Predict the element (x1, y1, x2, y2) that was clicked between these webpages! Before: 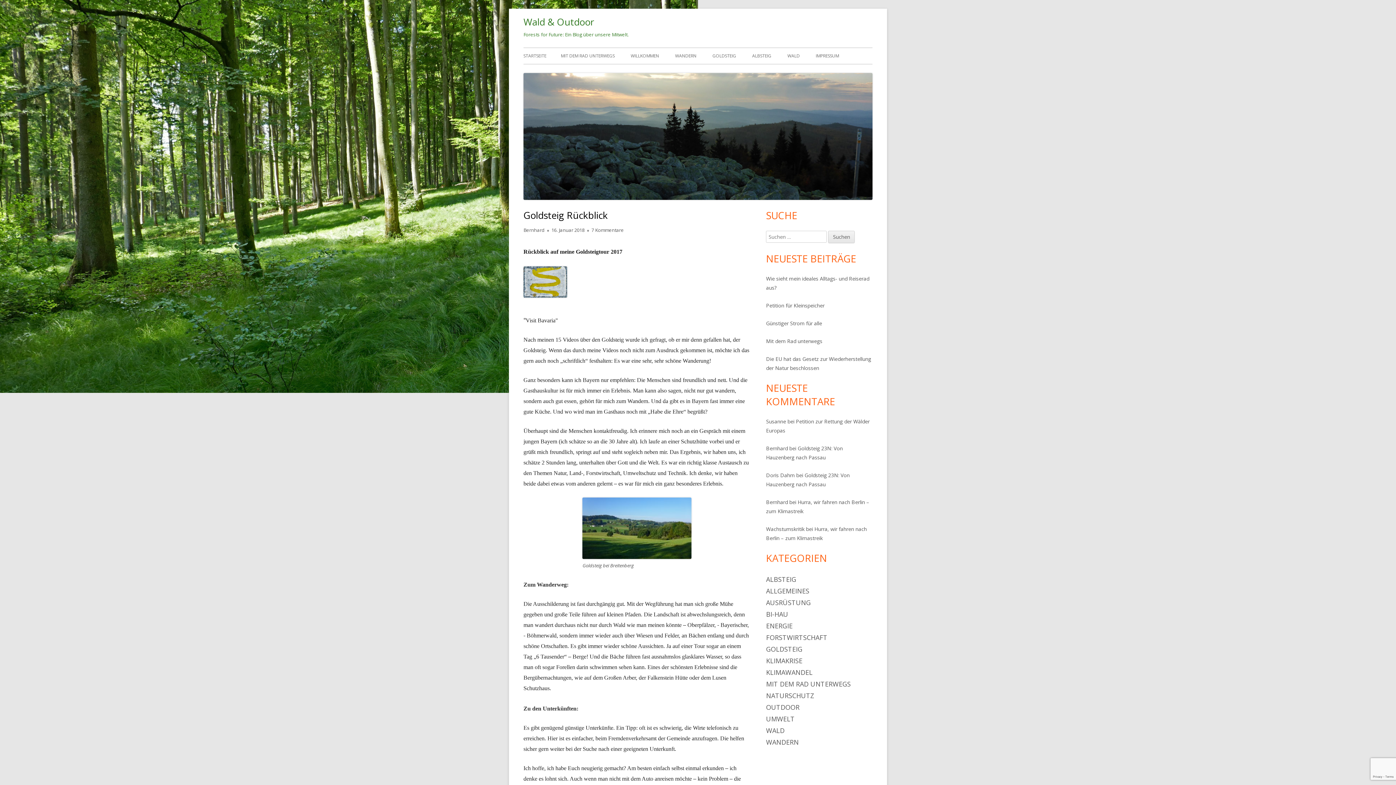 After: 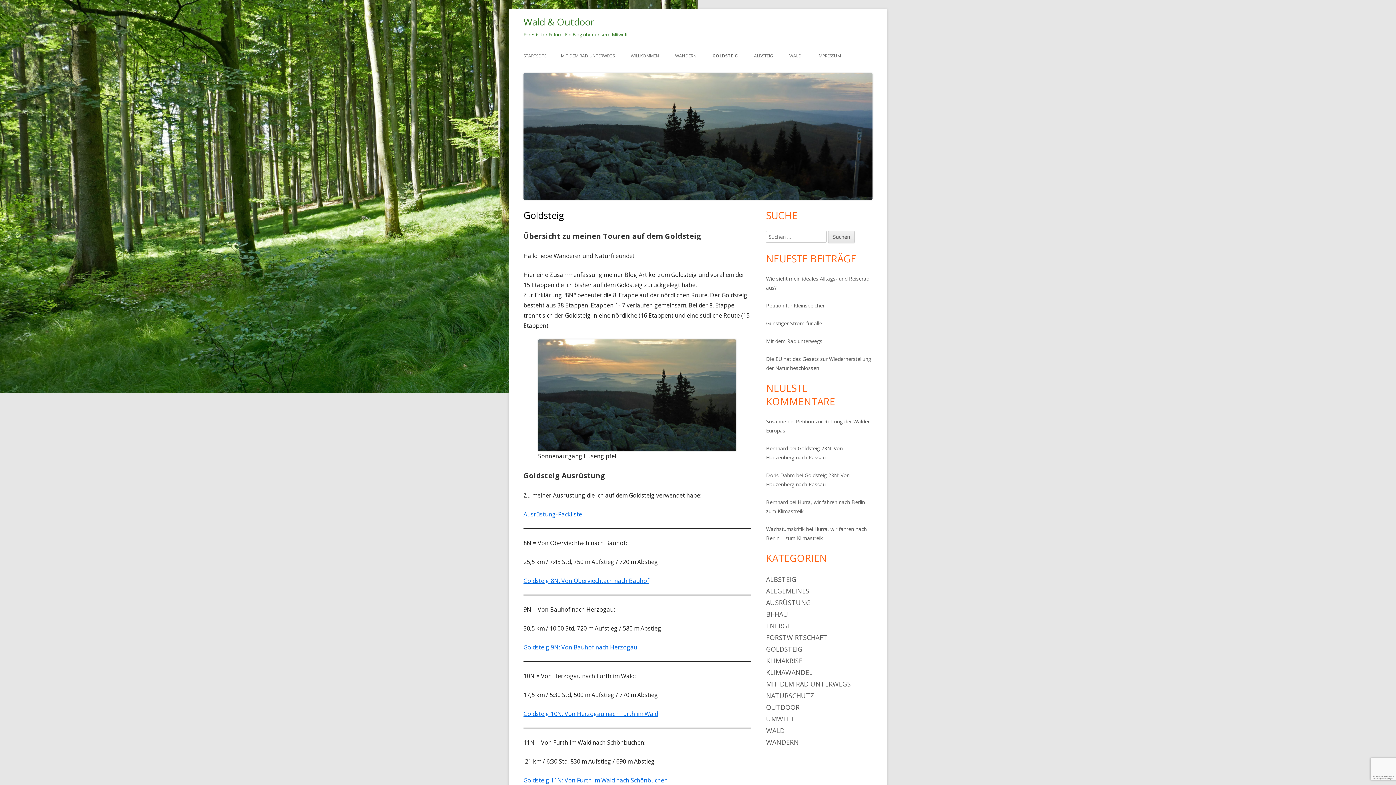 Action: label: GOLDSTEIG bbox: (712, 48, 736, 64)